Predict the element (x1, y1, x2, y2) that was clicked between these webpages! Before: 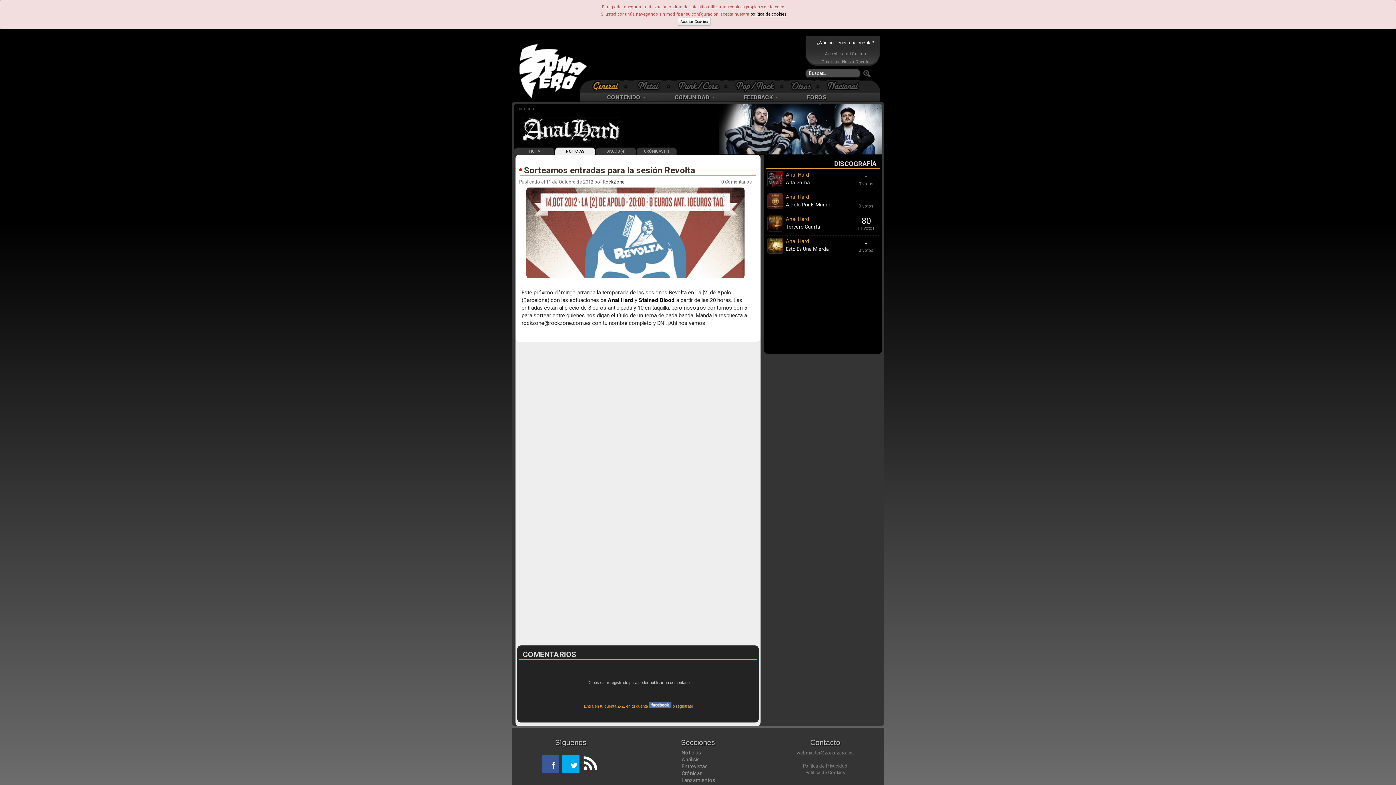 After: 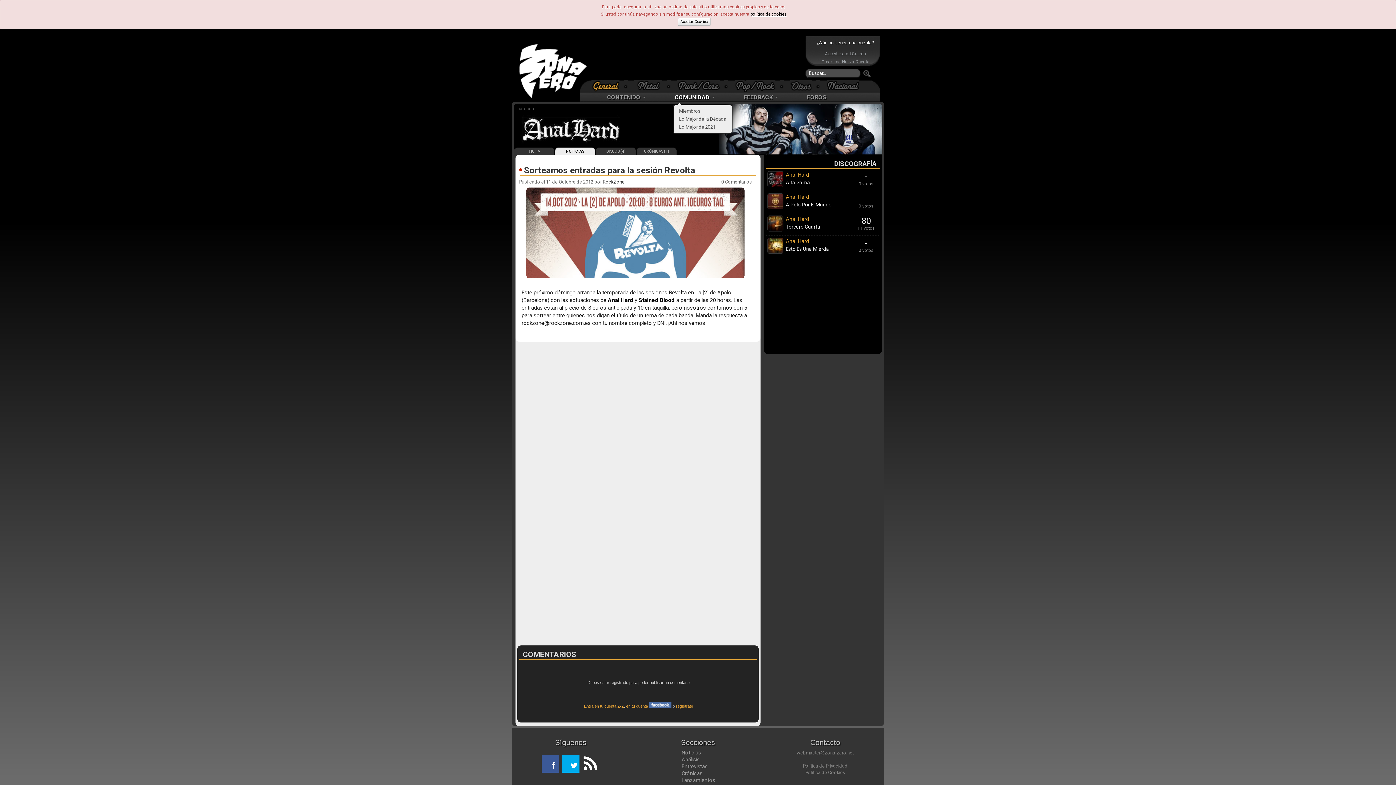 Action: bbox: (660, 92, 729, 104) label: COMUNIDAD 